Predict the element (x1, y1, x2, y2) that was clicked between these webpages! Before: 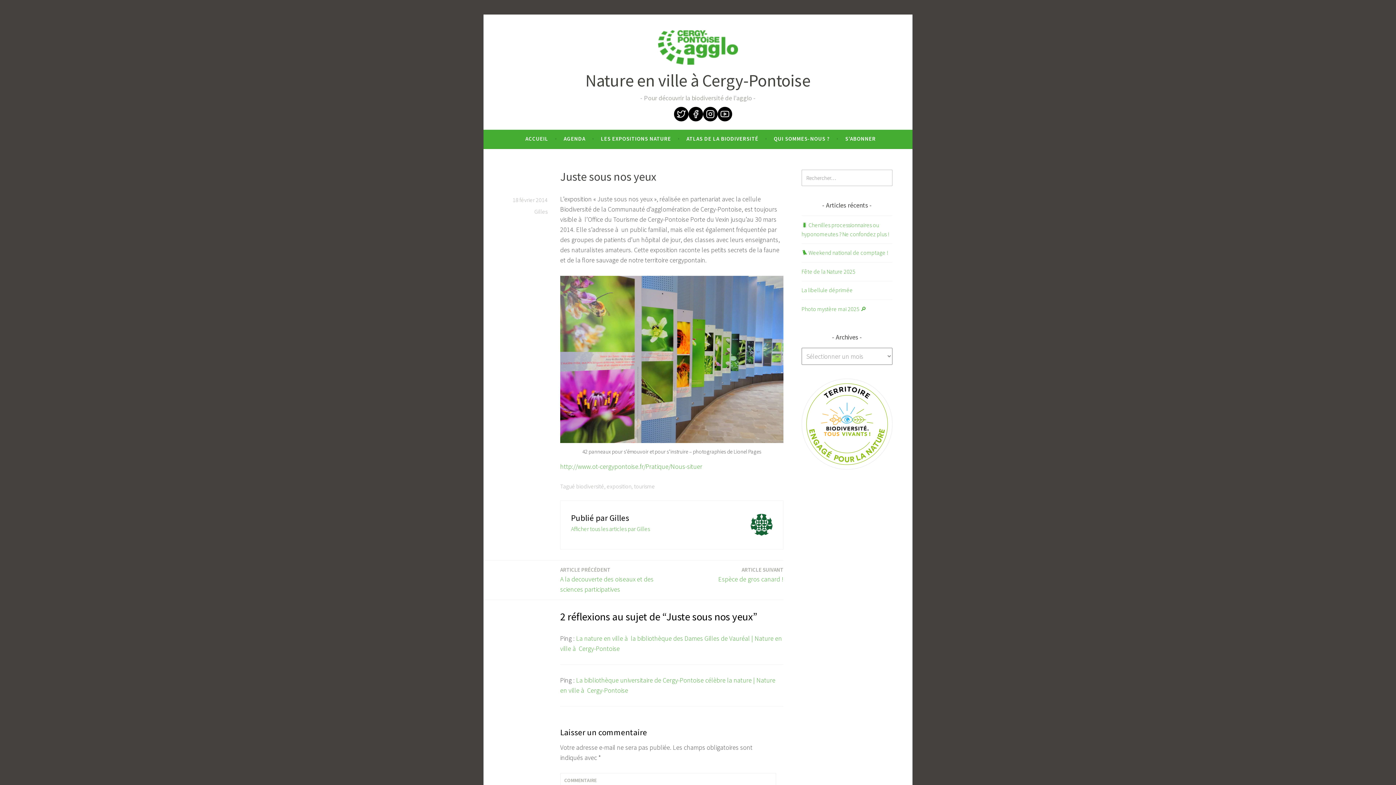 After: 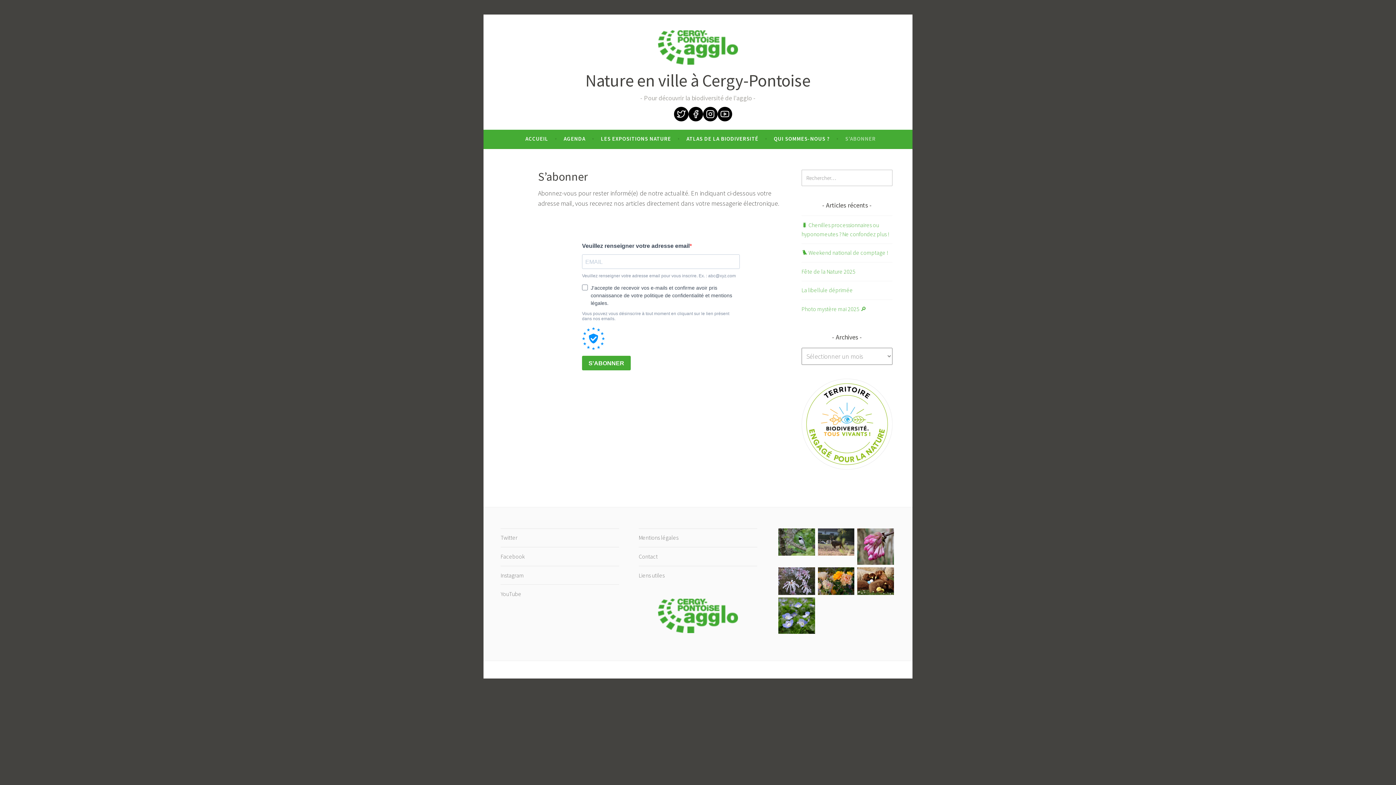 Action: label: S’ABONNER bbox: (845, 132, 876, 145)